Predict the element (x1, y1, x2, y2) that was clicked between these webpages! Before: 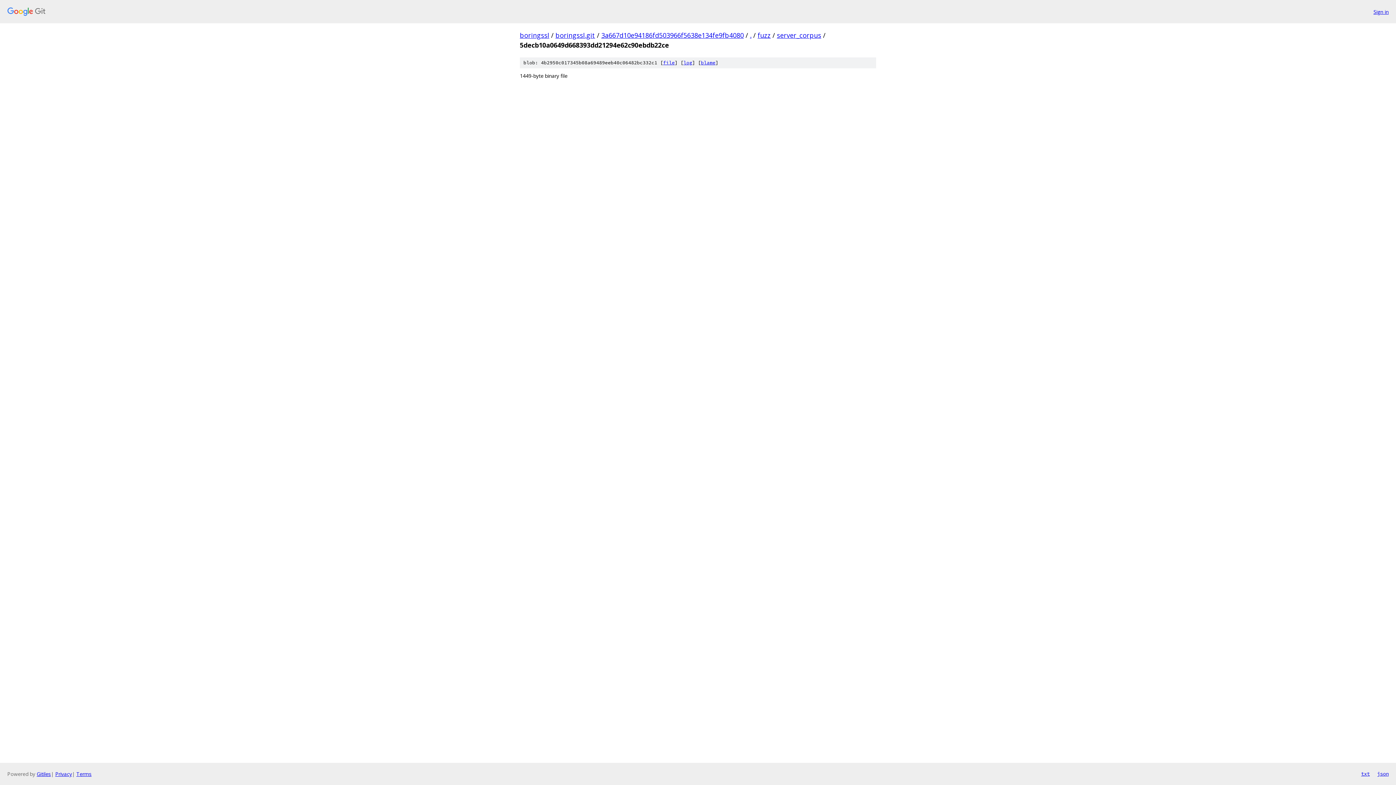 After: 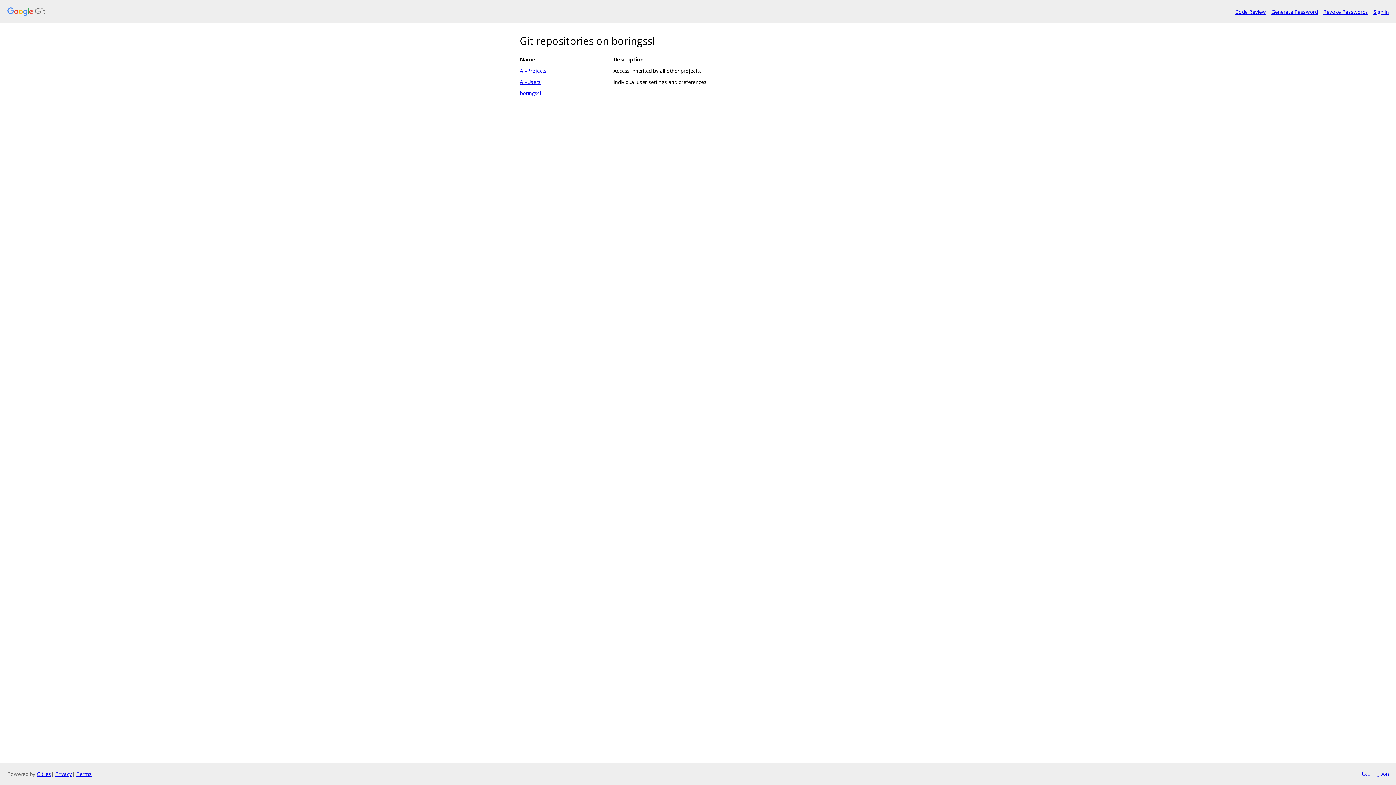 Action: bbox: (7, 7, 1368, 16)